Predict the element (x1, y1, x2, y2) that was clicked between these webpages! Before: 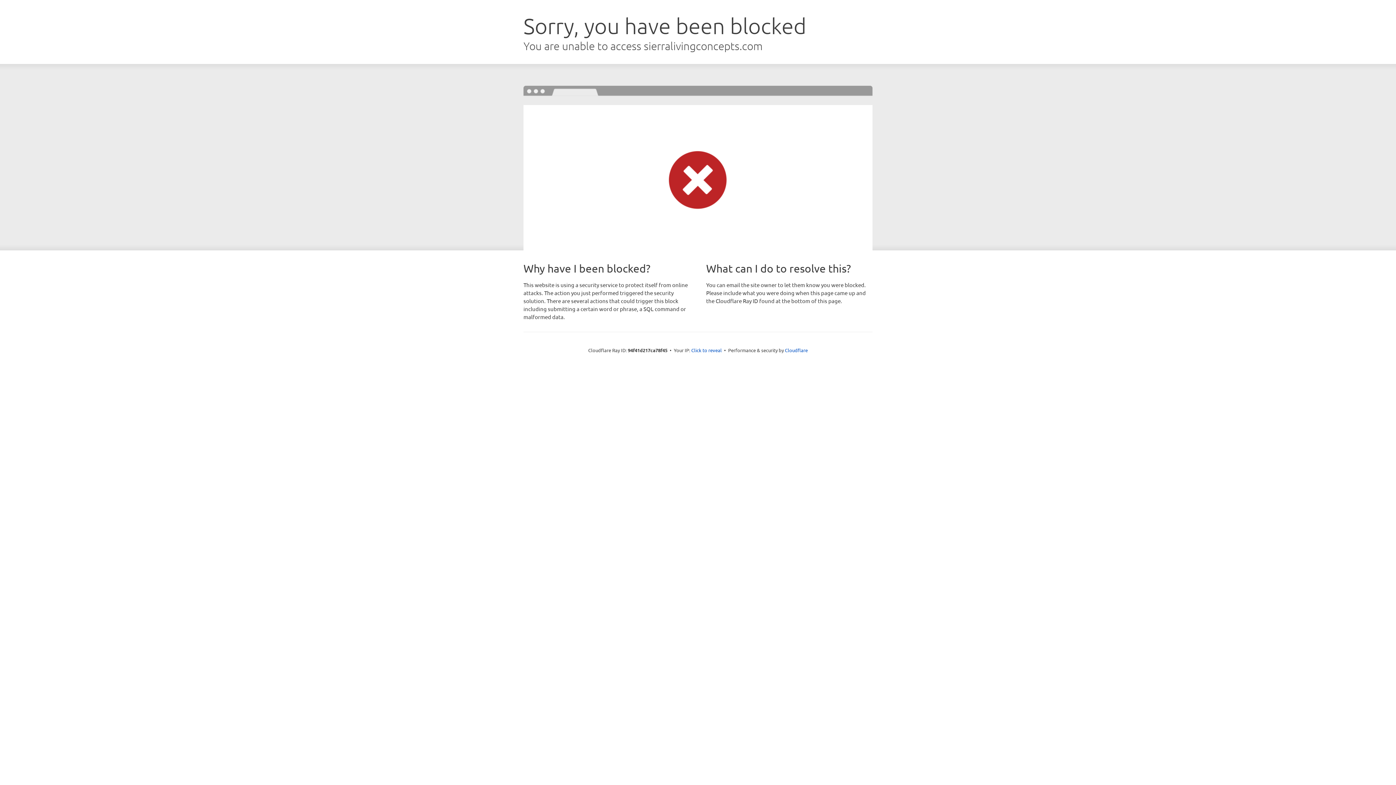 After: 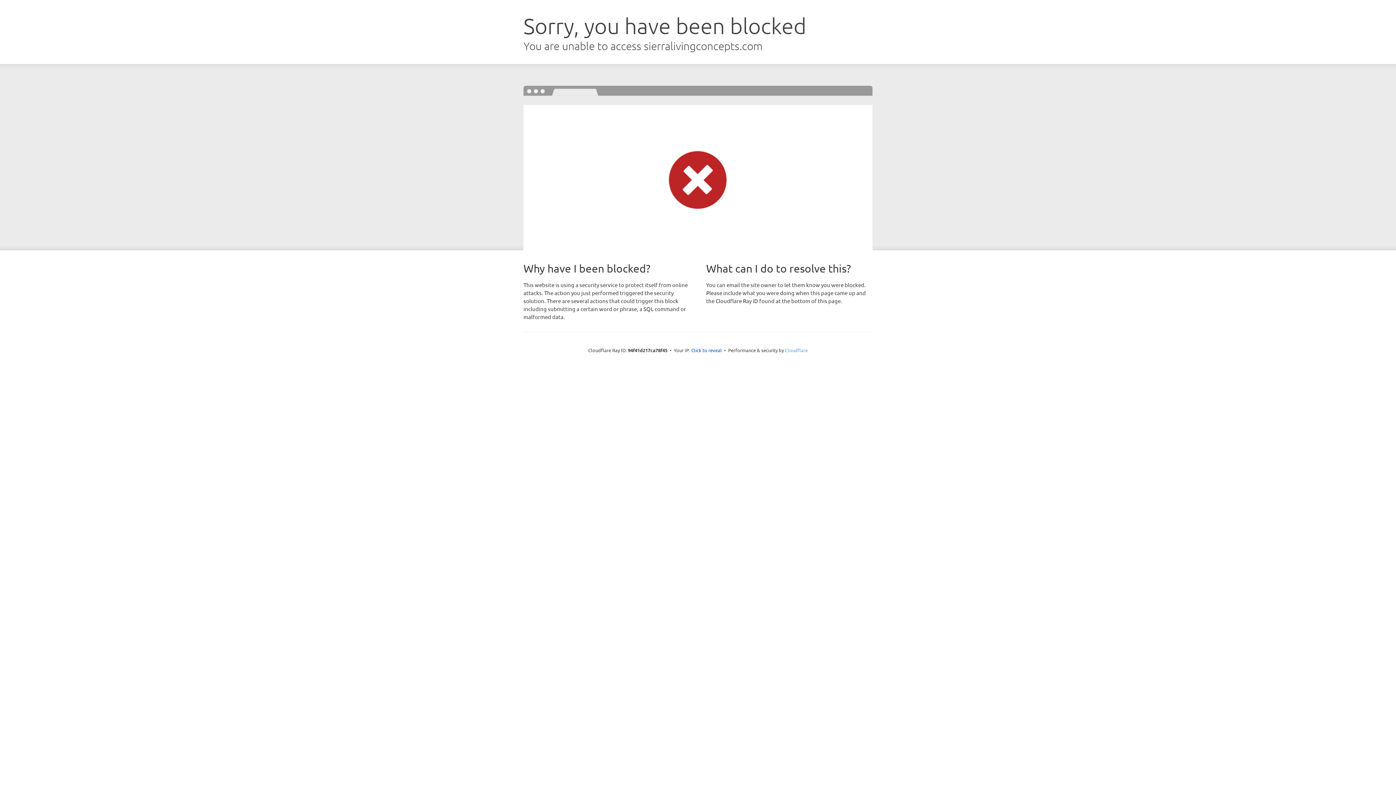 Action: bbox: (785, 347, 808, 353) label: Cloudflare